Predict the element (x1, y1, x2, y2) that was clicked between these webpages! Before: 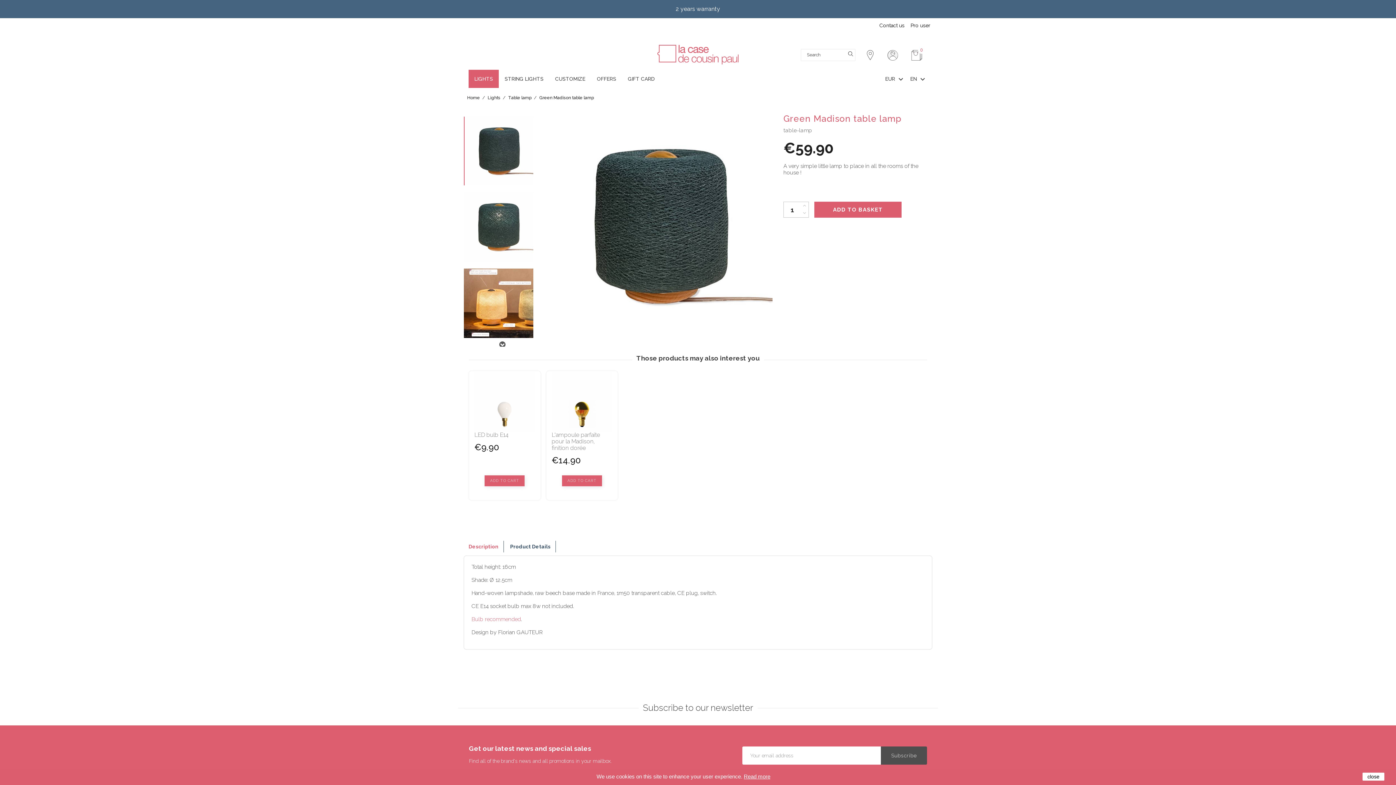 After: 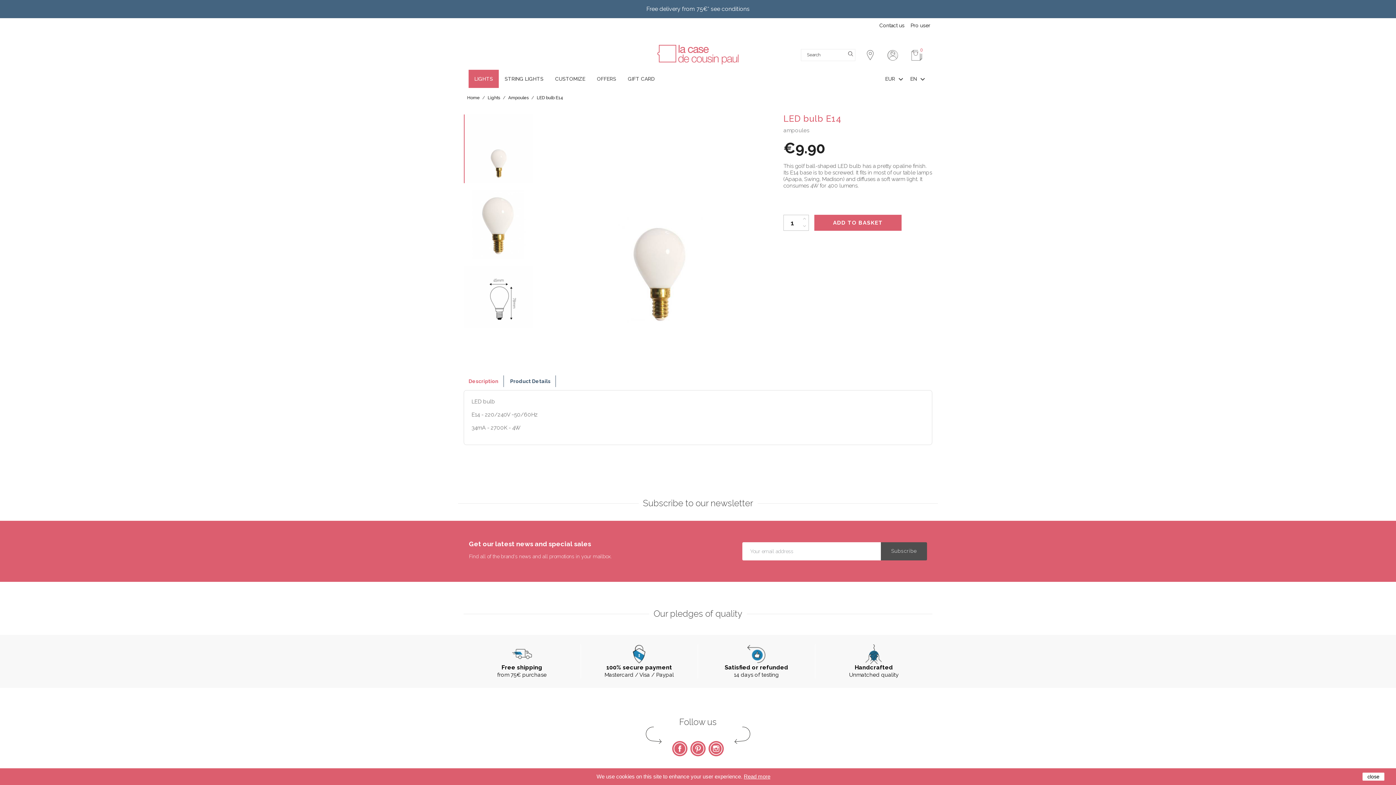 Action: bbox: (474, 371, 535, 431)